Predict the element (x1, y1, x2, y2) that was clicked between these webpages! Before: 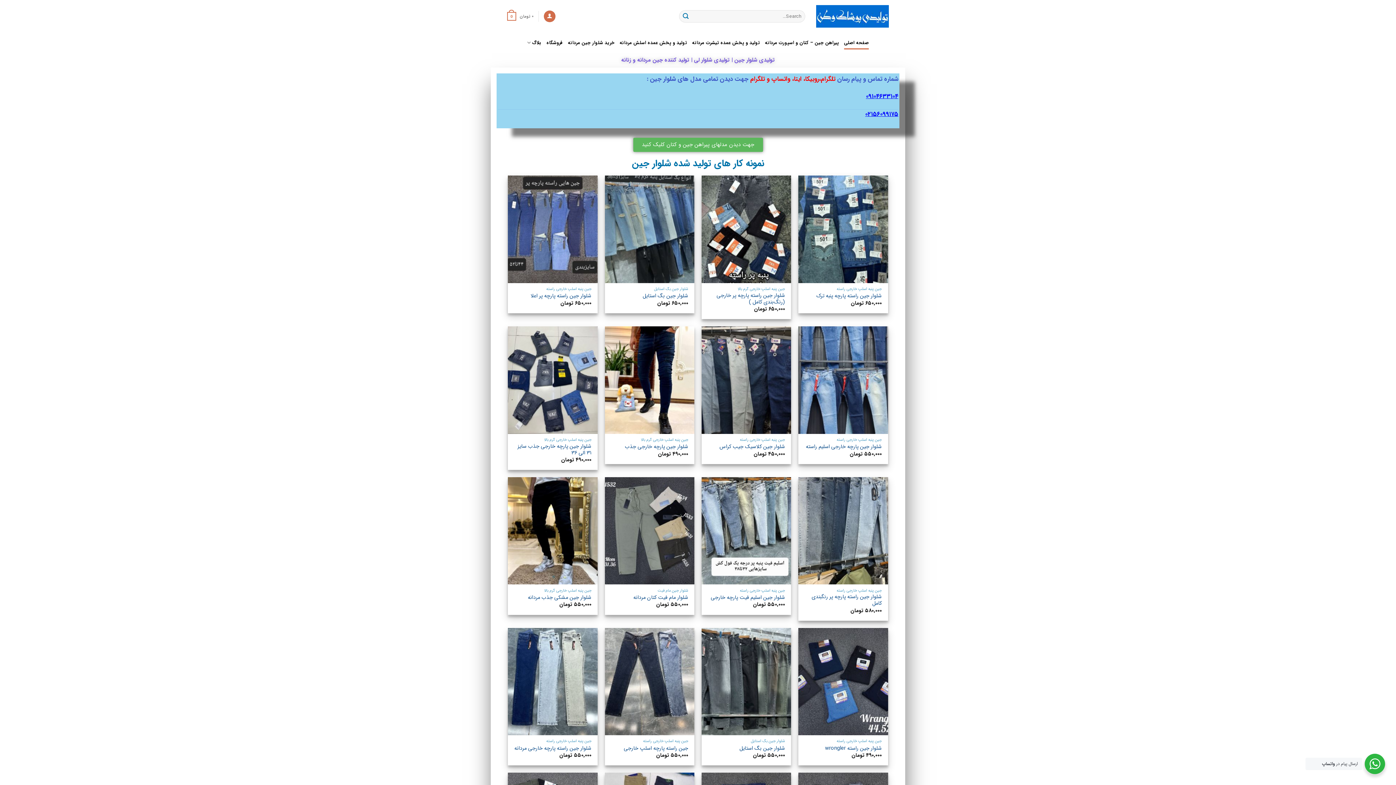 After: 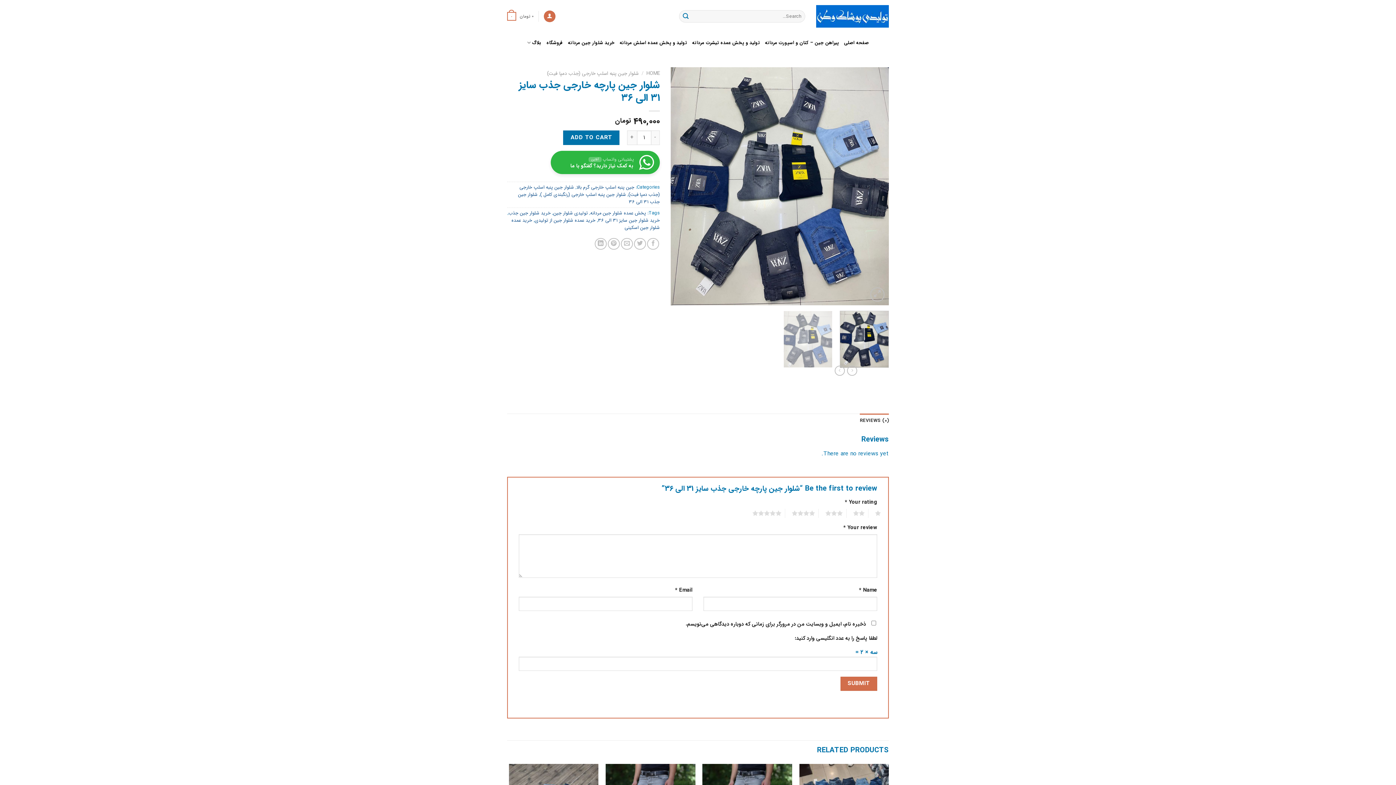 Action: bbox: (508, 326, 597, 434) label: شلوار جین پارچه خارجی جذب سایز 31 الی 36